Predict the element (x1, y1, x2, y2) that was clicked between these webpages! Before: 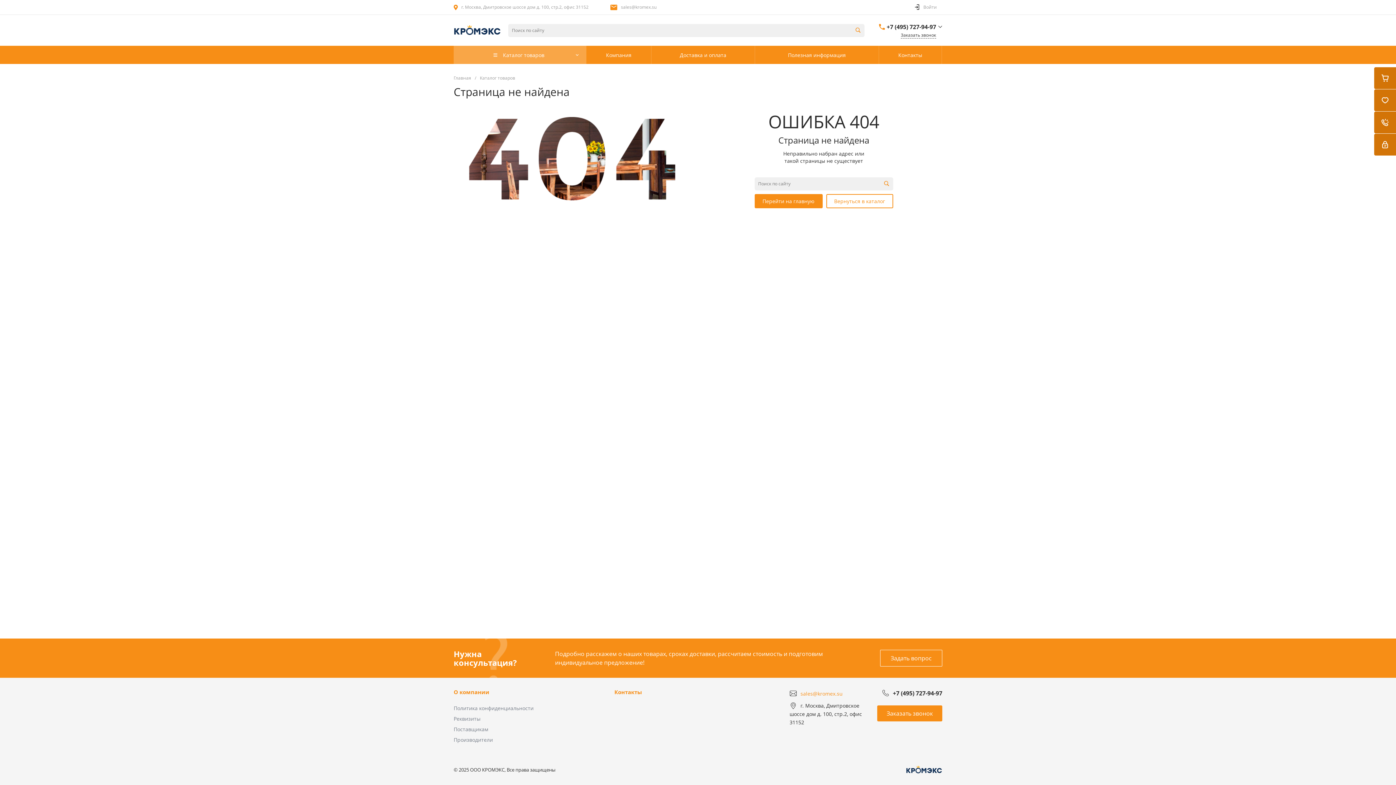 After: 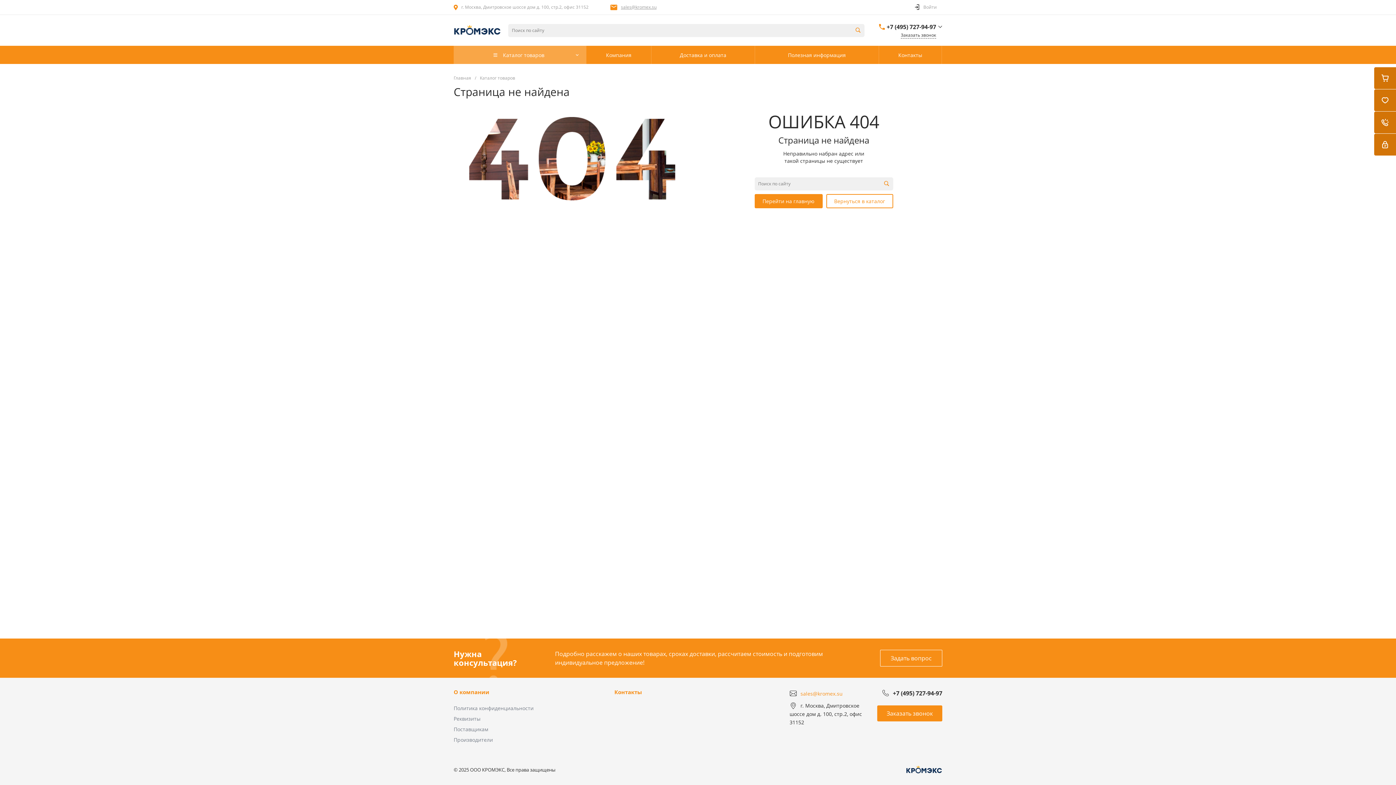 Action: label: sales@kromex.su bbox: (621, 4, 656, 10)